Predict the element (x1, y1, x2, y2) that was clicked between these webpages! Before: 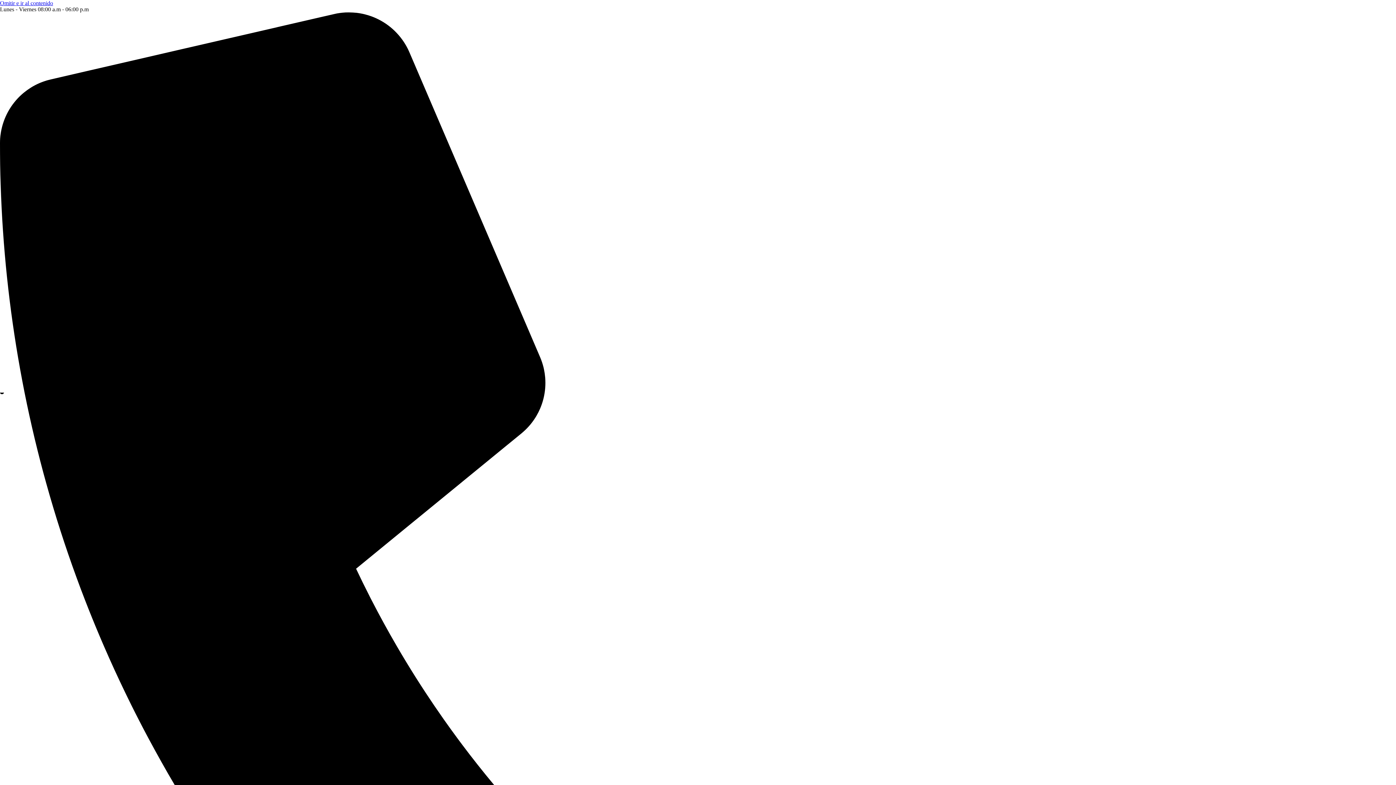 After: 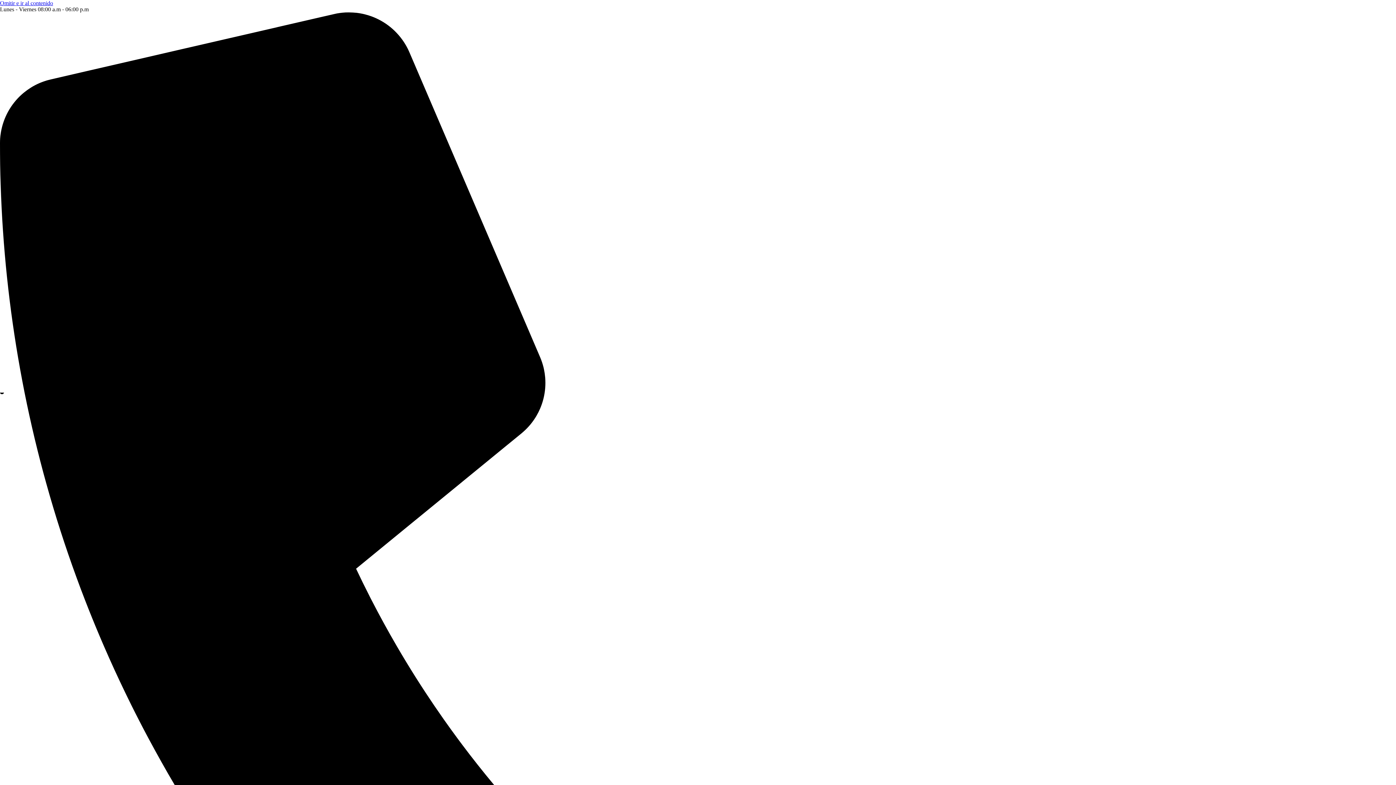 Action: bbox: (0, 0, 53, 6) label: Omitir e ir al contenido